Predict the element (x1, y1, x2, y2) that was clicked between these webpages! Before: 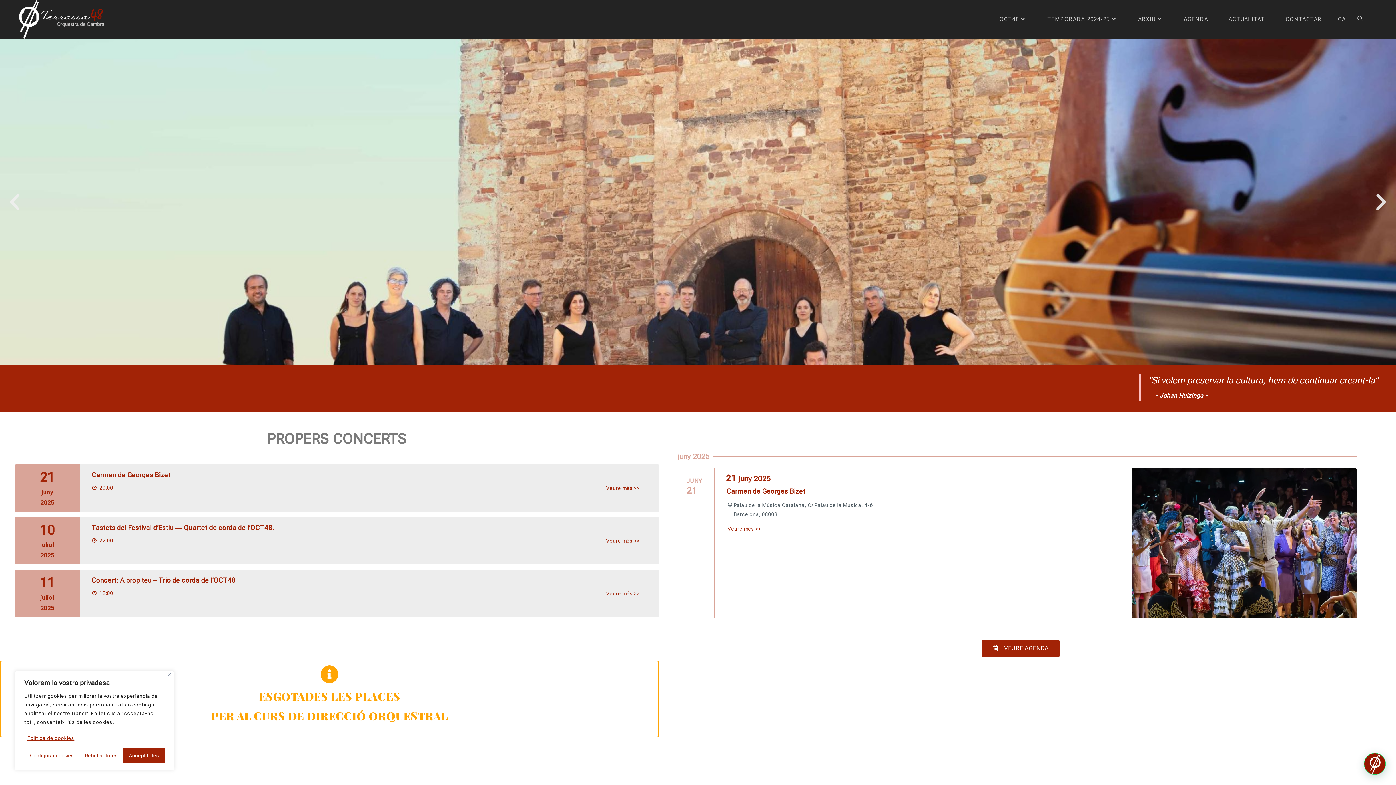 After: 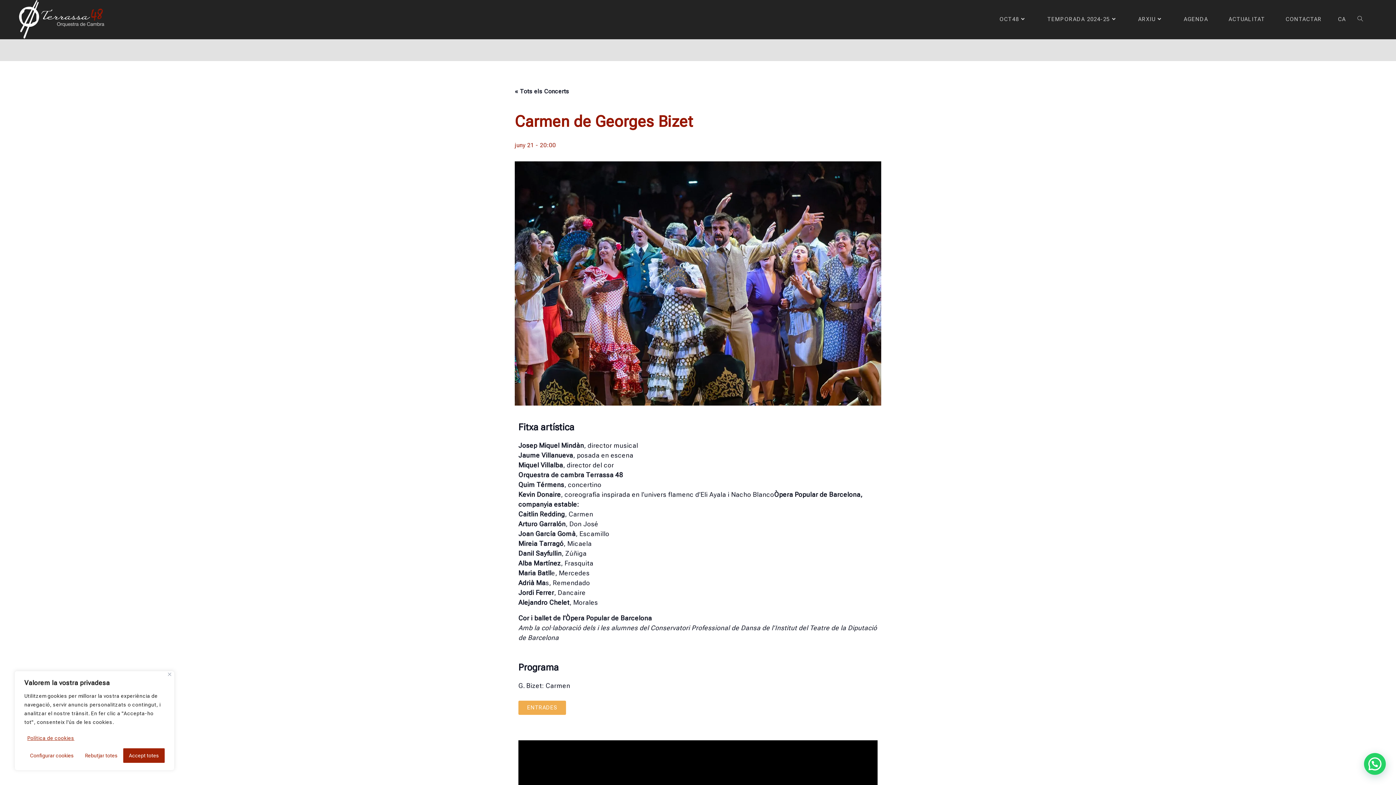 Action: bbox: (91, 471, 170, 478) label: Carmen de Georges Bizet